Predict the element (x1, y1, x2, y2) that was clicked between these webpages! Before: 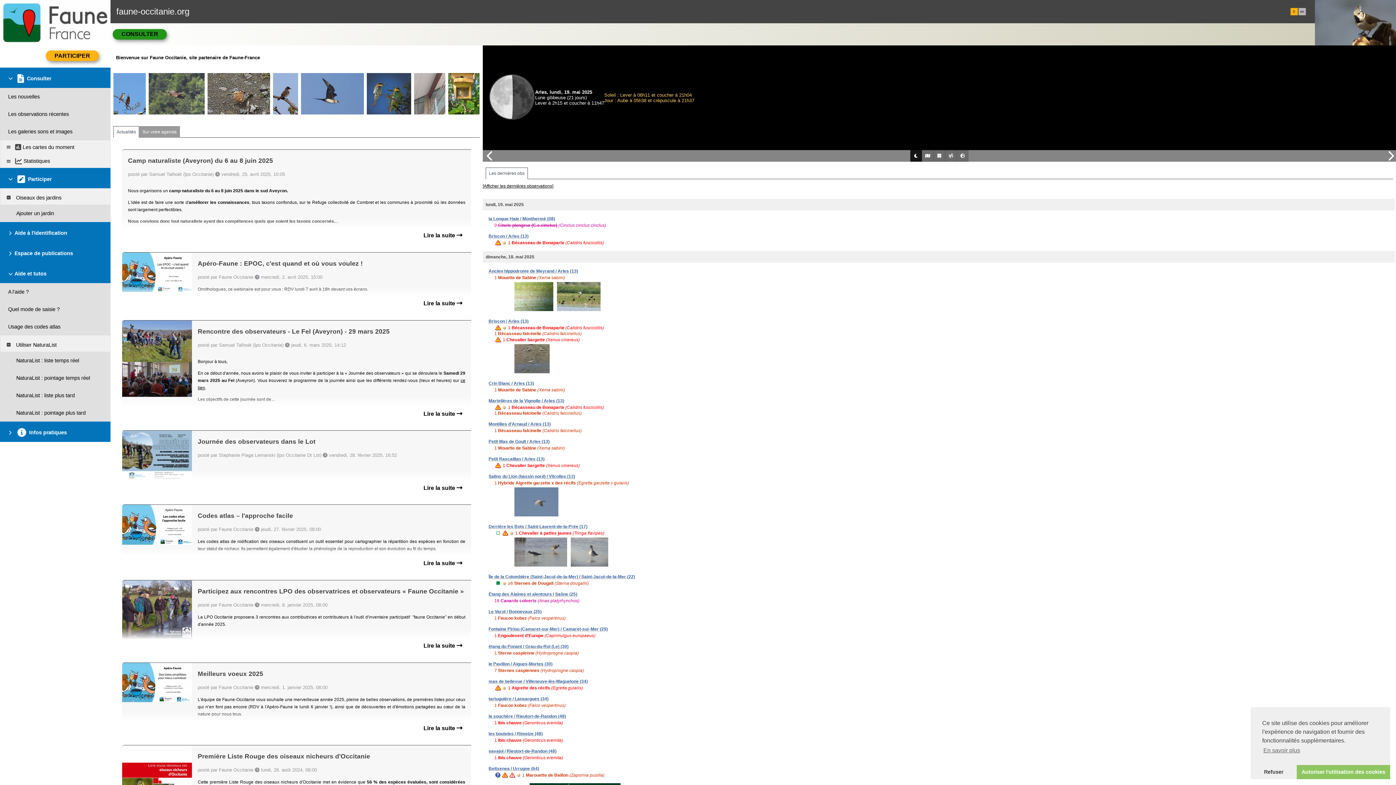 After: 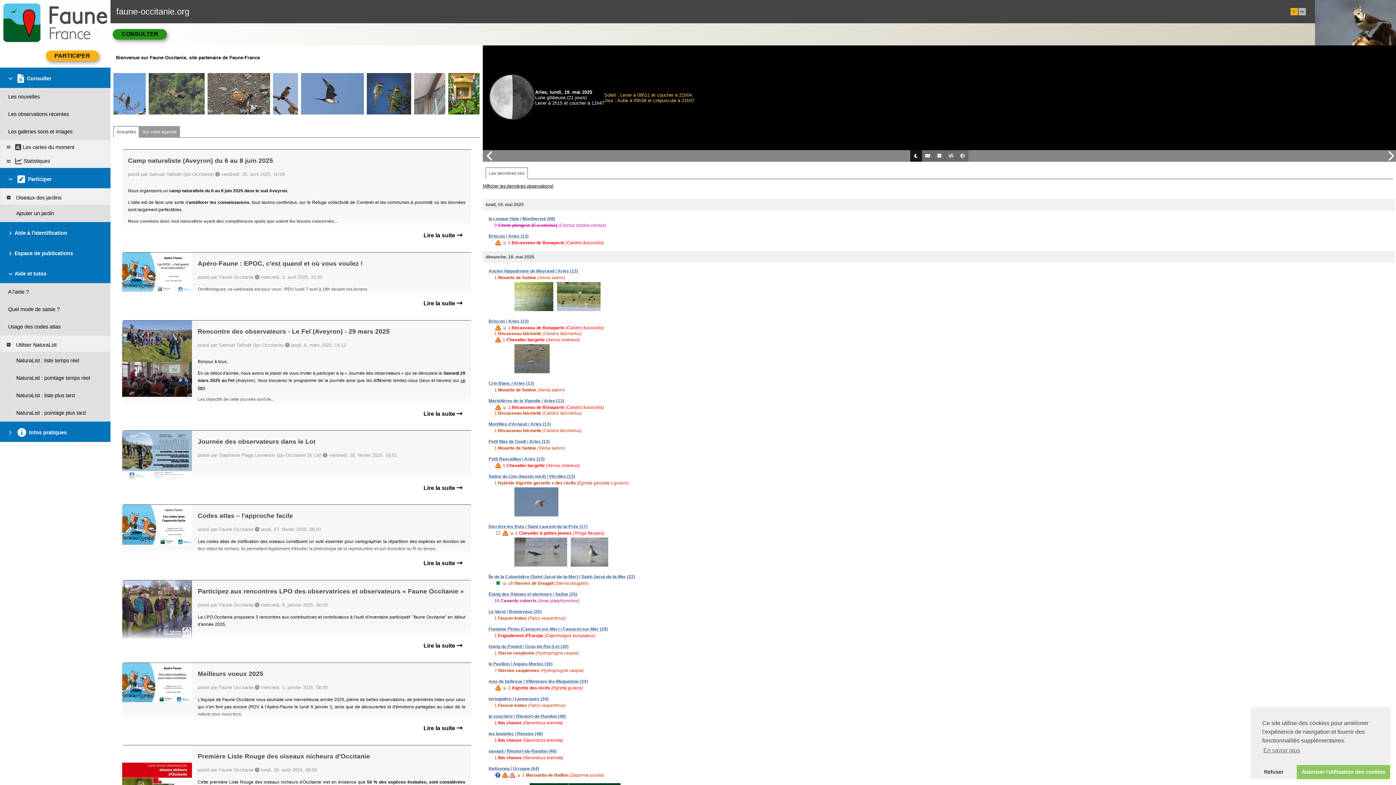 Action: bbox: (910, 150, 922, 161)